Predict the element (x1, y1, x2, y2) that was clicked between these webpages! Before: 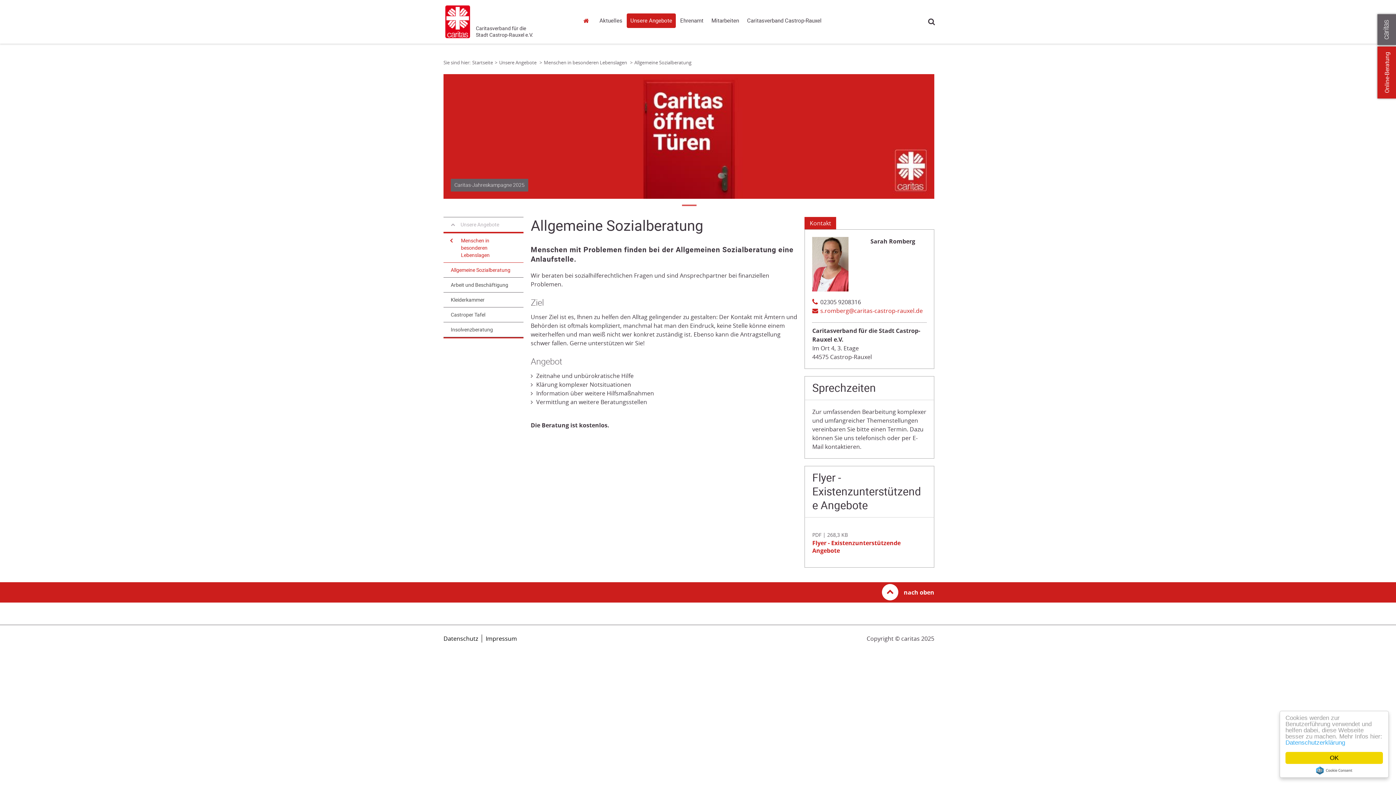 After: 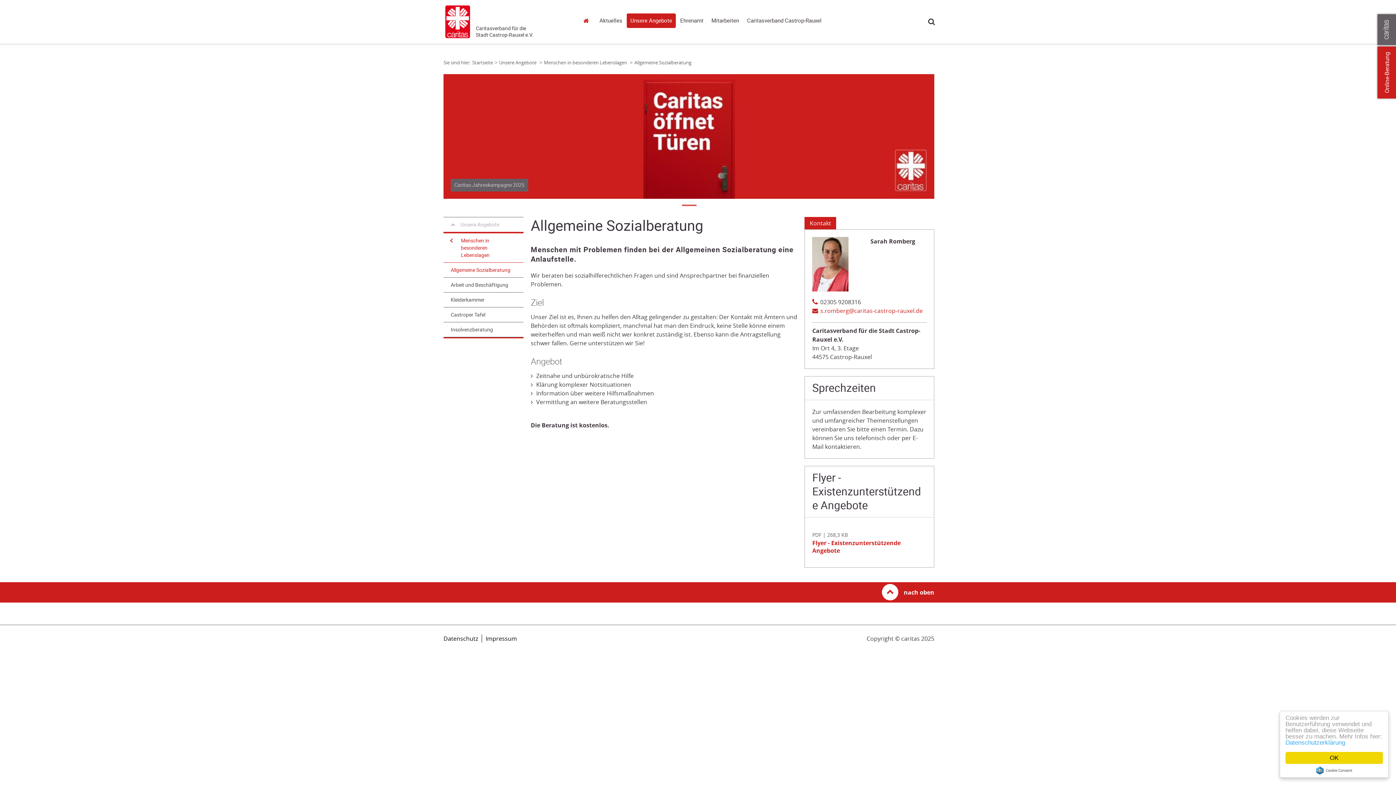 Action: label: 1 of 1 bbox: (681, 204, 696, 208)